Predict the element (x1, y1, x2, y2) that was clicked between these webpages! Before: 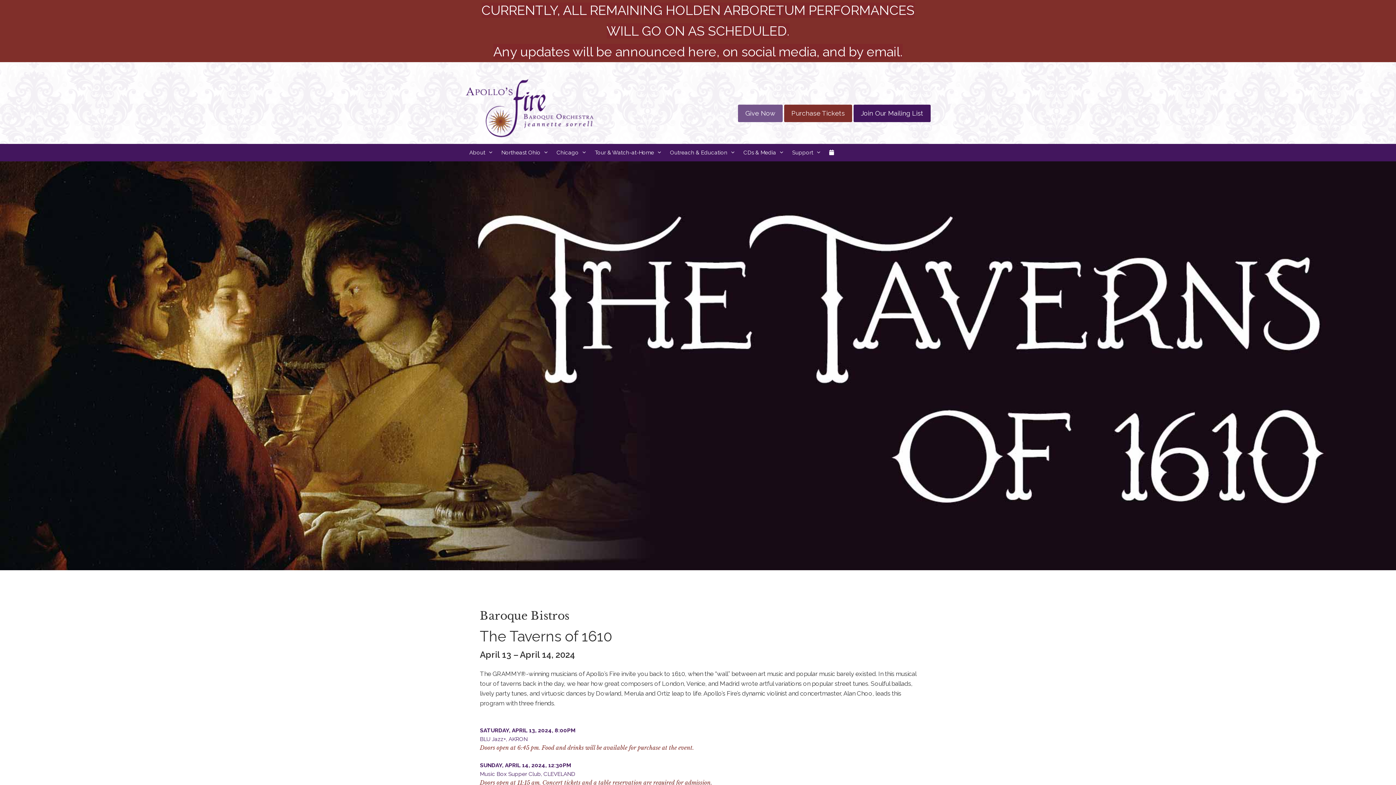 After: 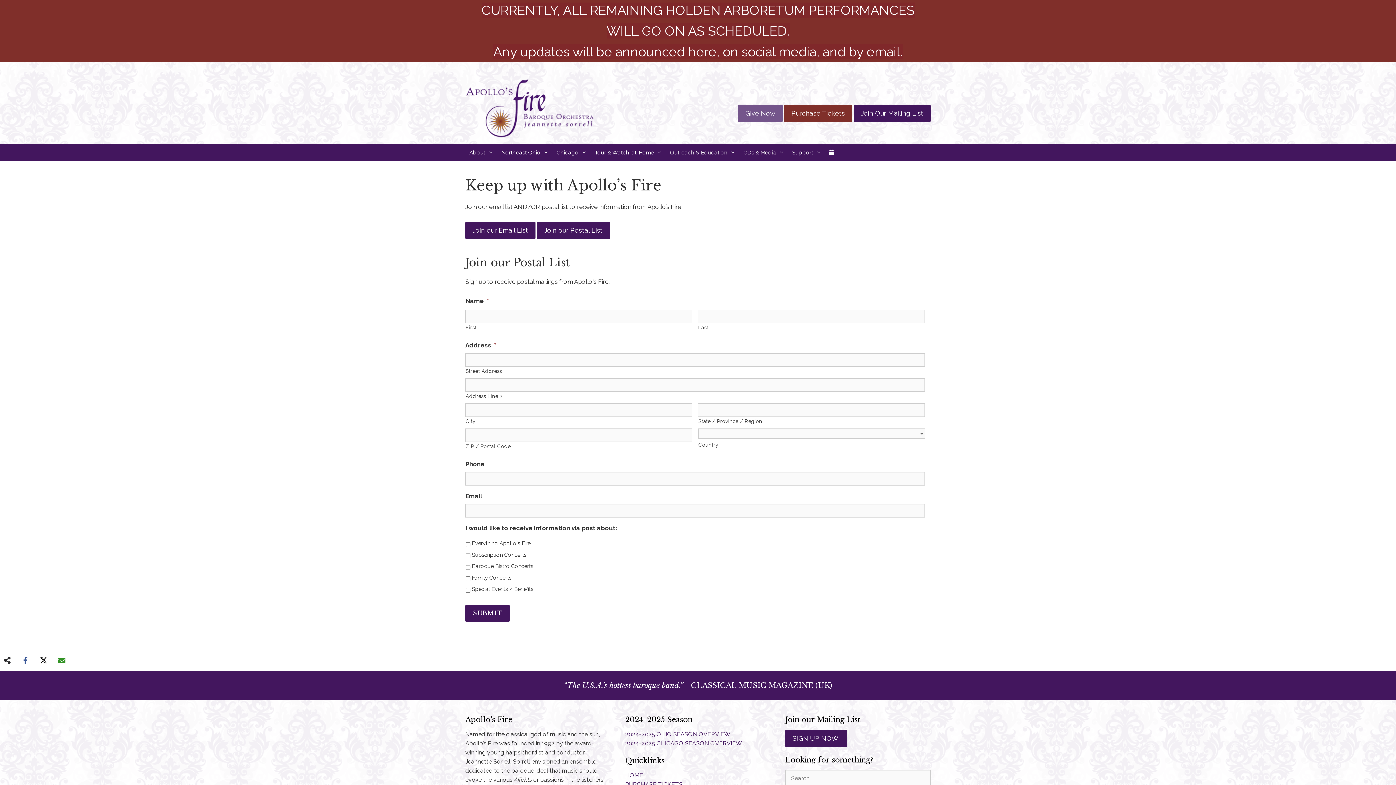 Action: label: Join Our Mailing List bbox: (853, 104, 930, 122)